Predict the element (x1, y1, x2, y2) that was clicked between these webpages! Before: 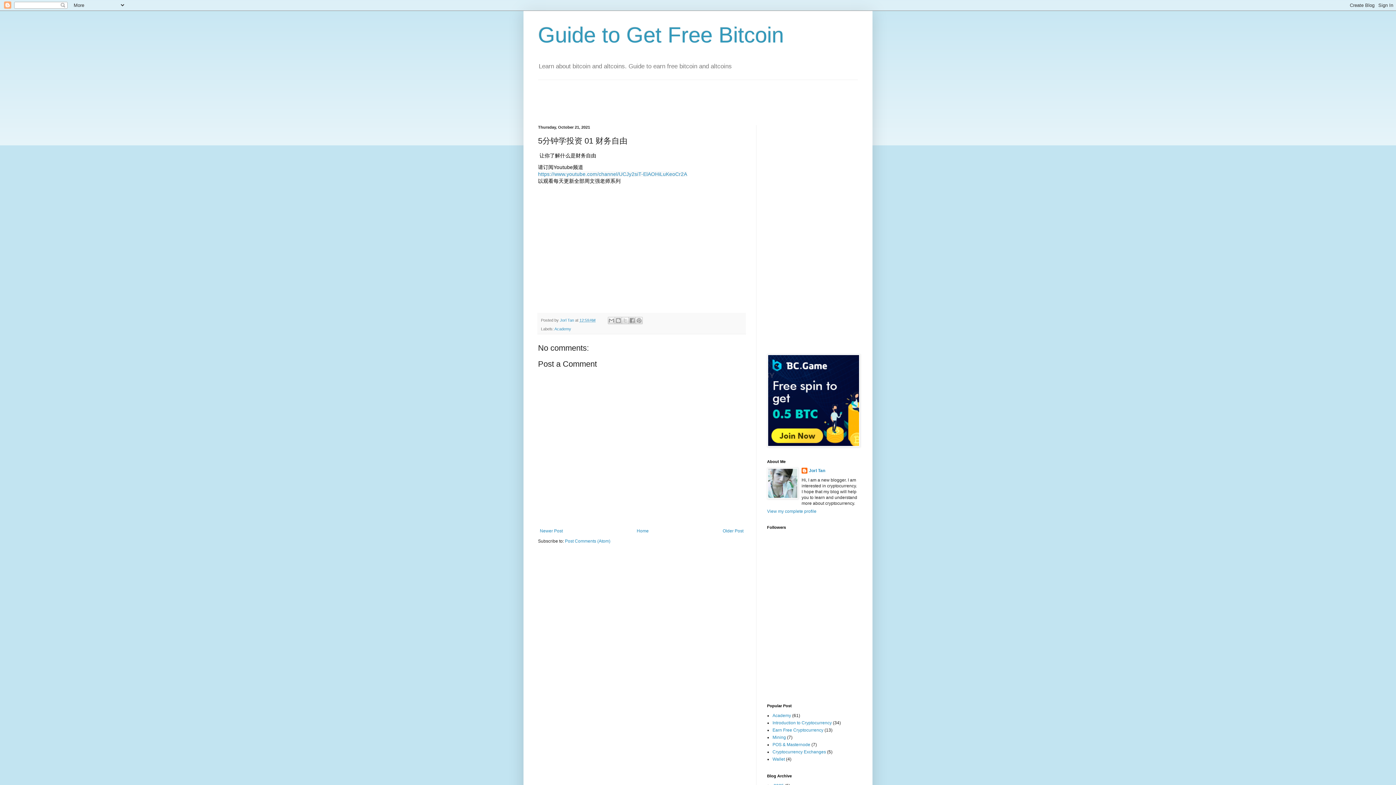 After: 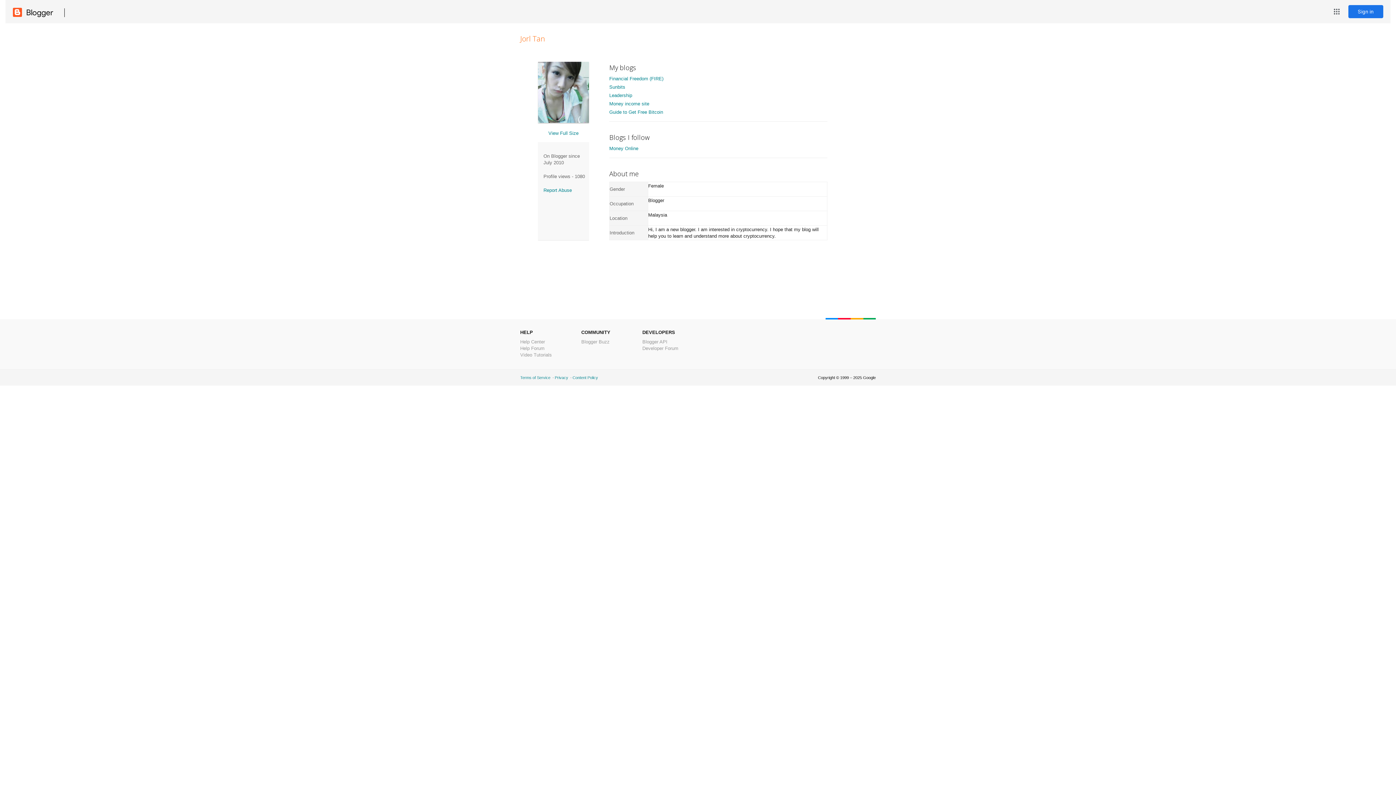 Action: bbox: (801, 468, 825, 475) label: Jorl Tan